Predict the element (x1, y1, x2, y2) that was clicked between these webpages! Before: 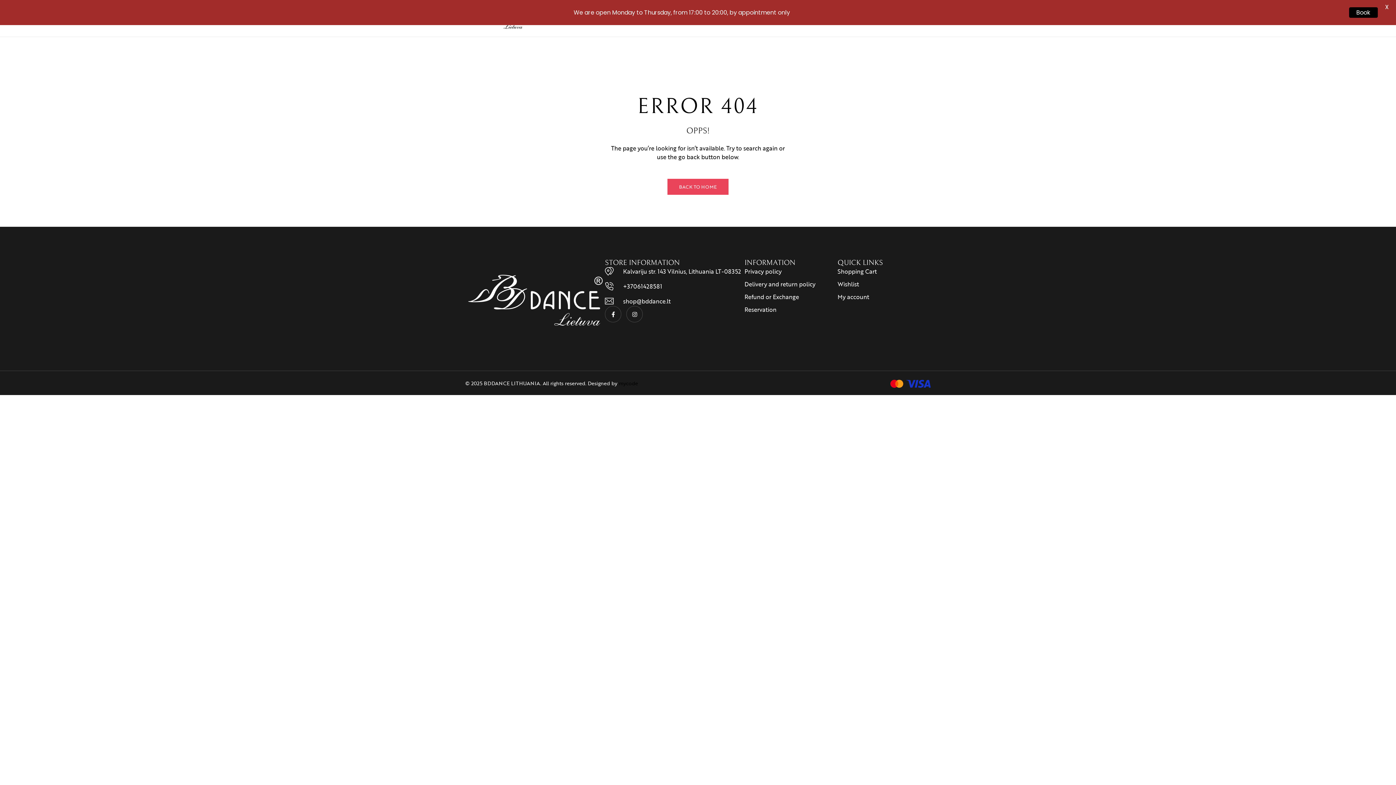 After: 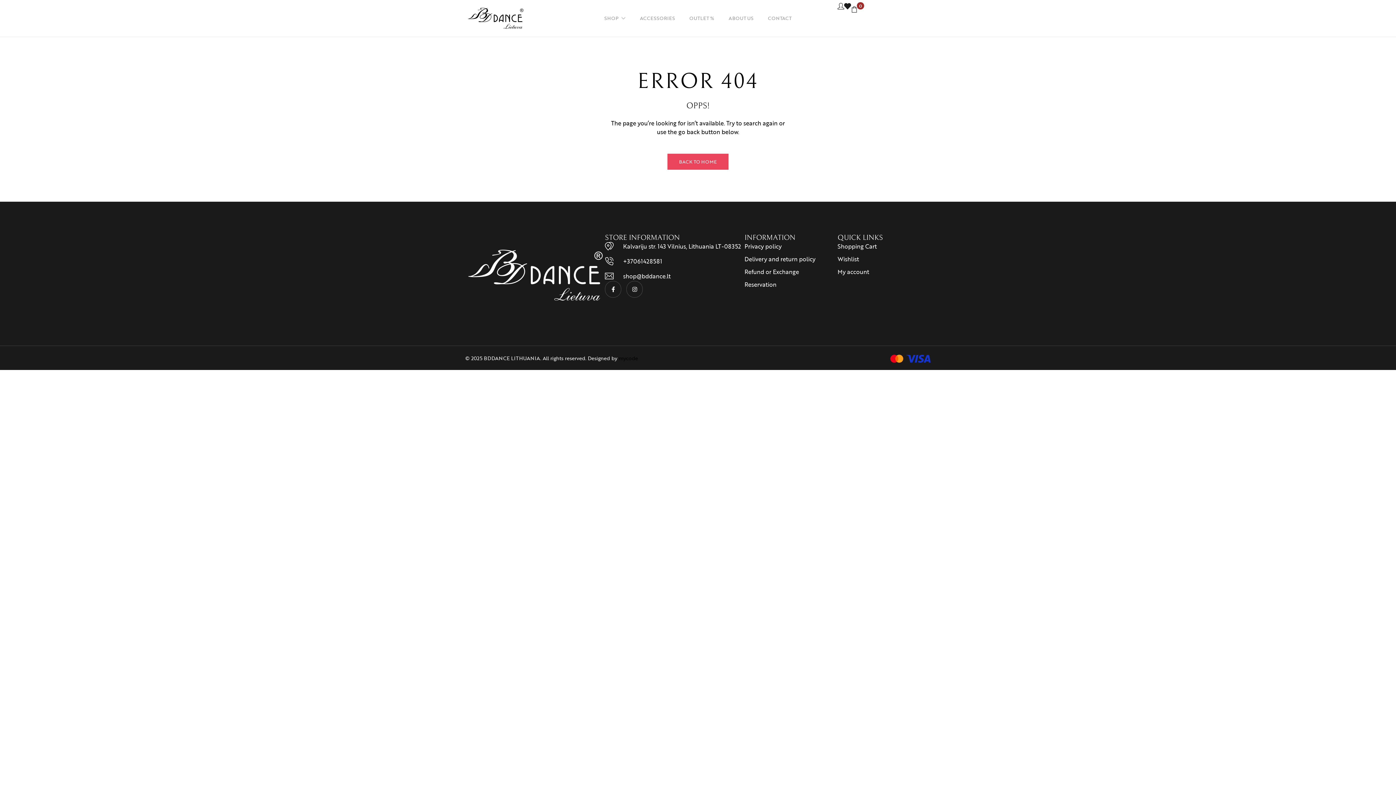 Action: bbox: (1349, 7, 1378, 17) label: Book